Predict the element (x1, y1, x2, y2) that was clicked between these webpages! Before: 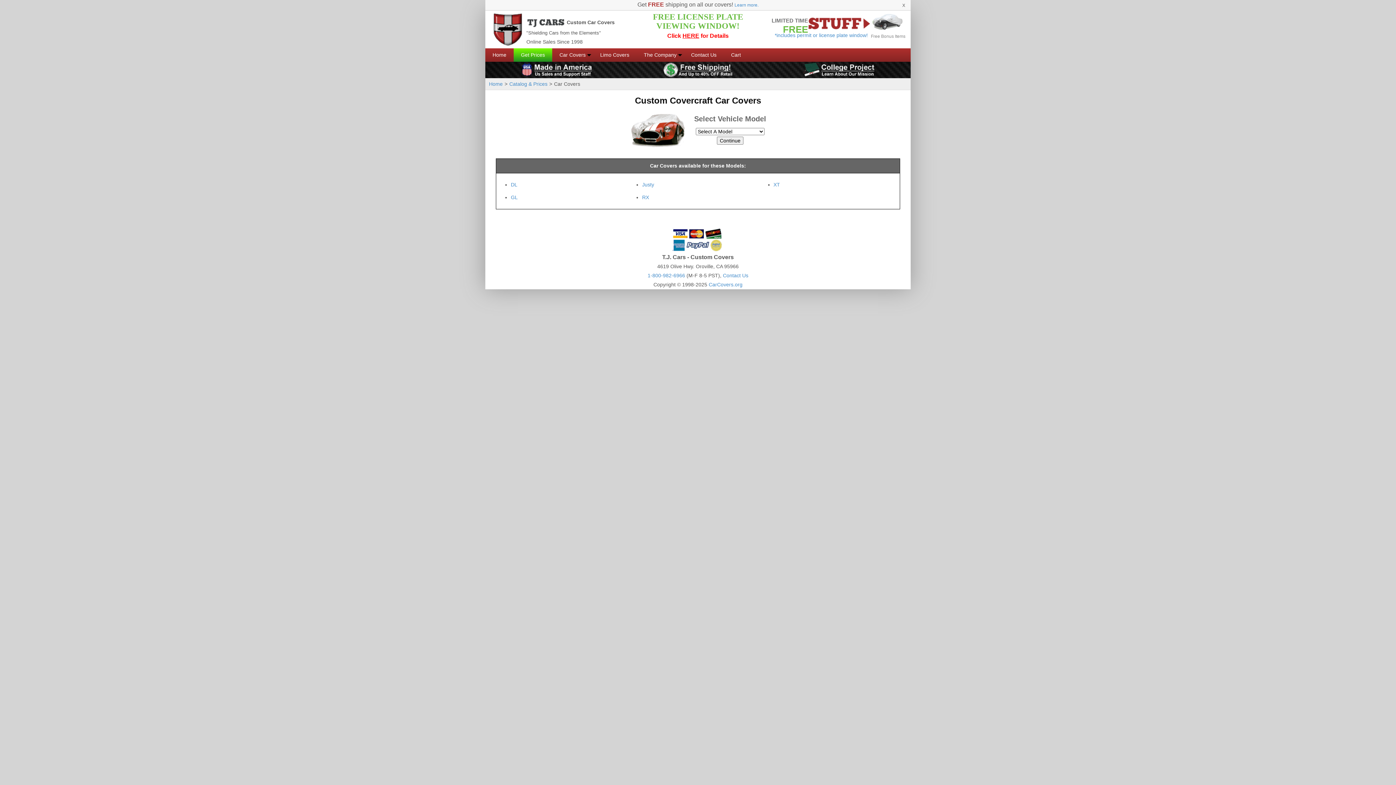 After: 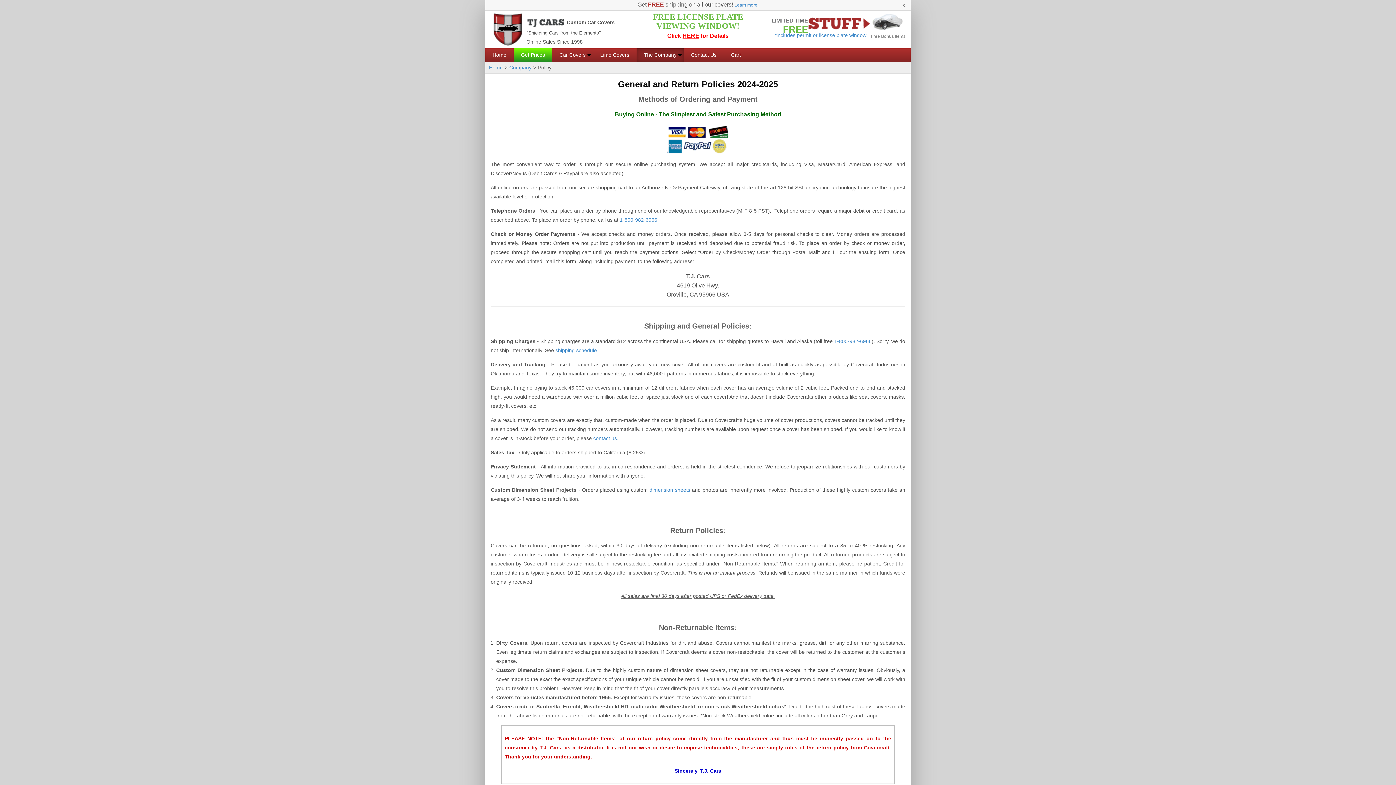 Action: bbox: (485, 227, 910, 252)